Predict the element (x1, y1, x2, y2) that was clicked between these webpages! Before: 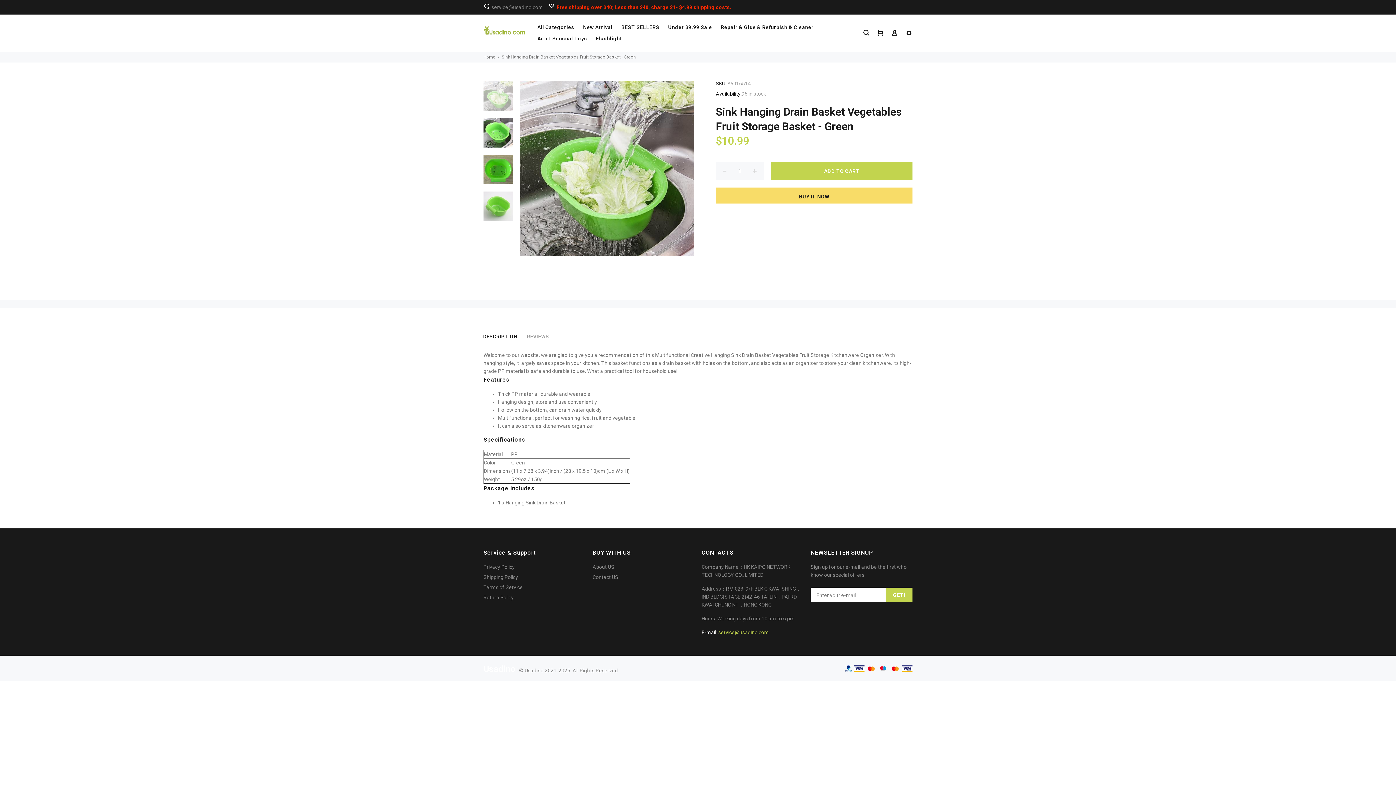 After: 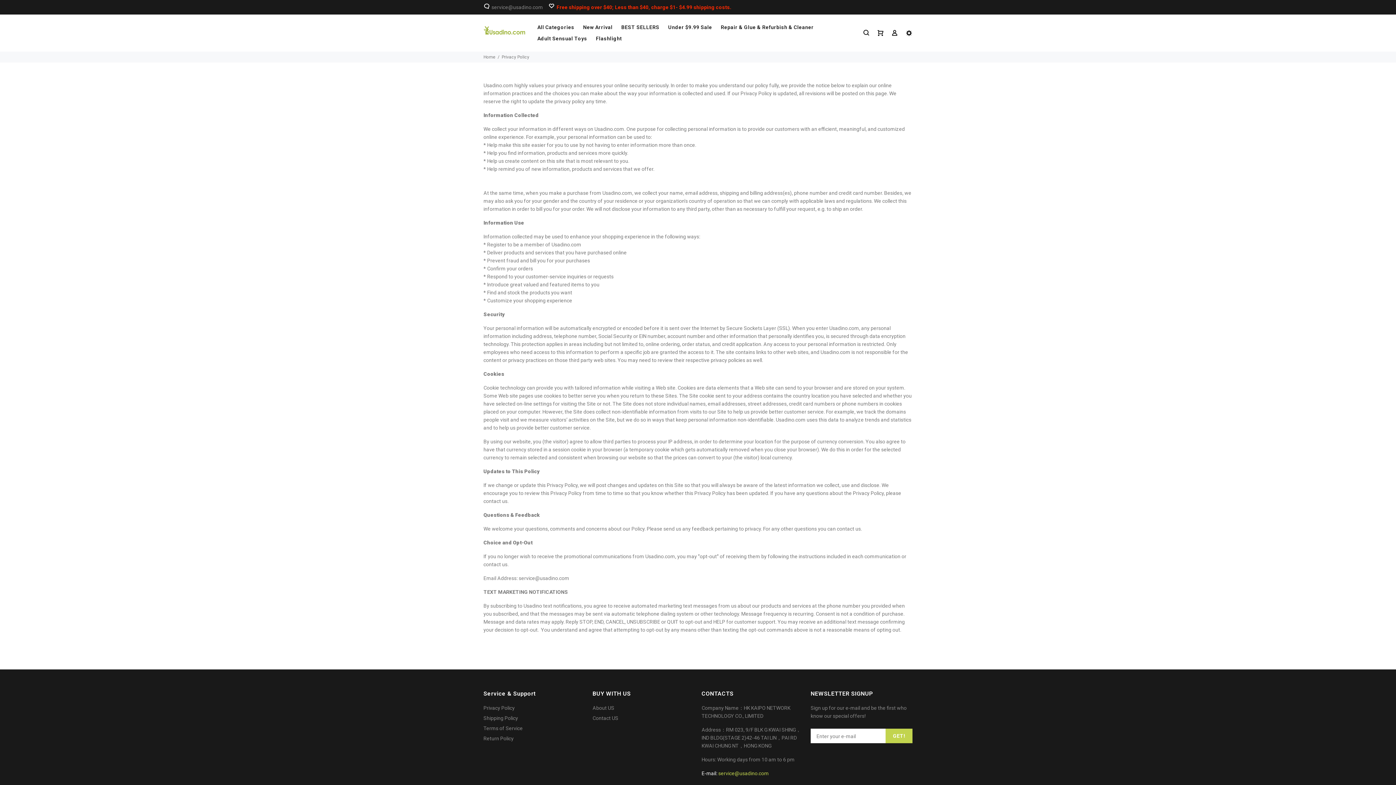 Action: bbox: (483, 562, 514, 572) label: Privacy Policy